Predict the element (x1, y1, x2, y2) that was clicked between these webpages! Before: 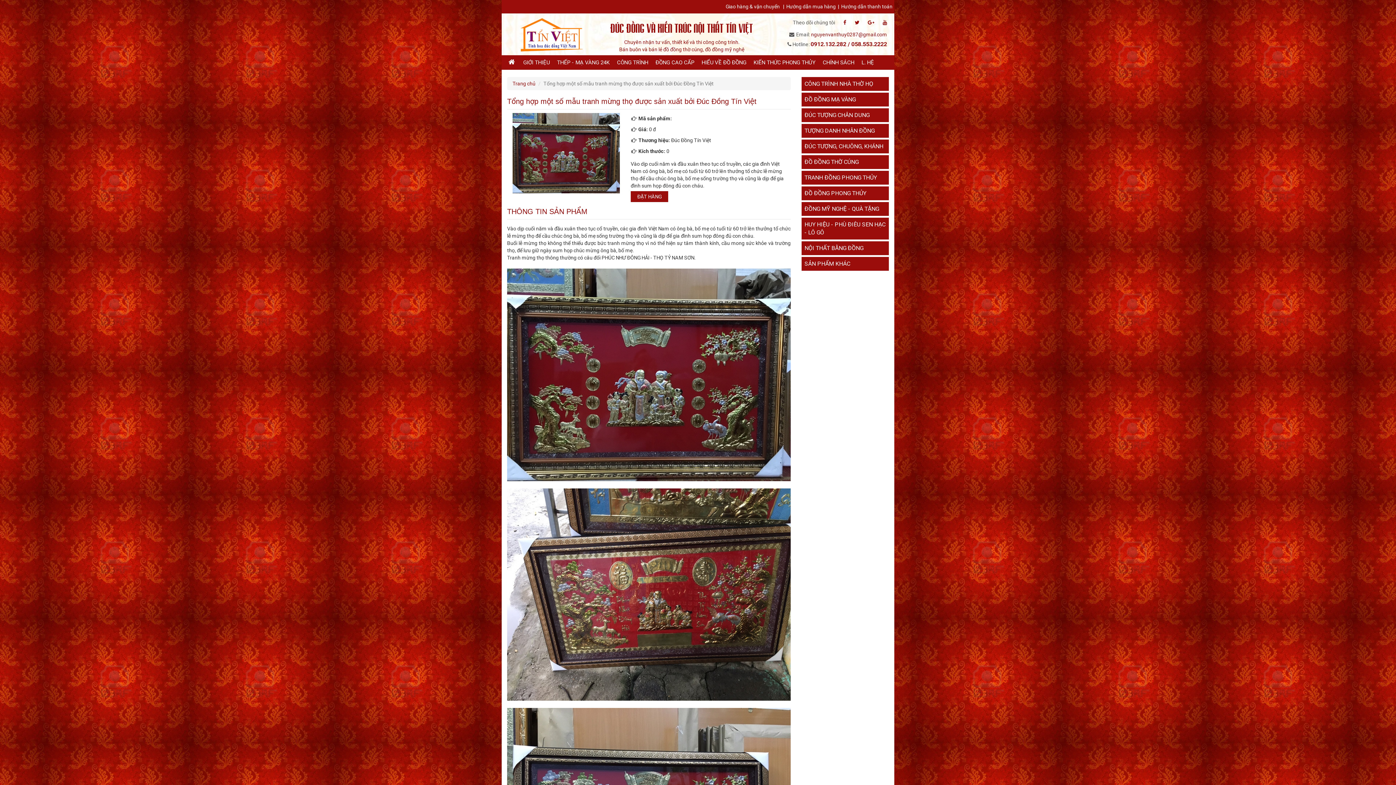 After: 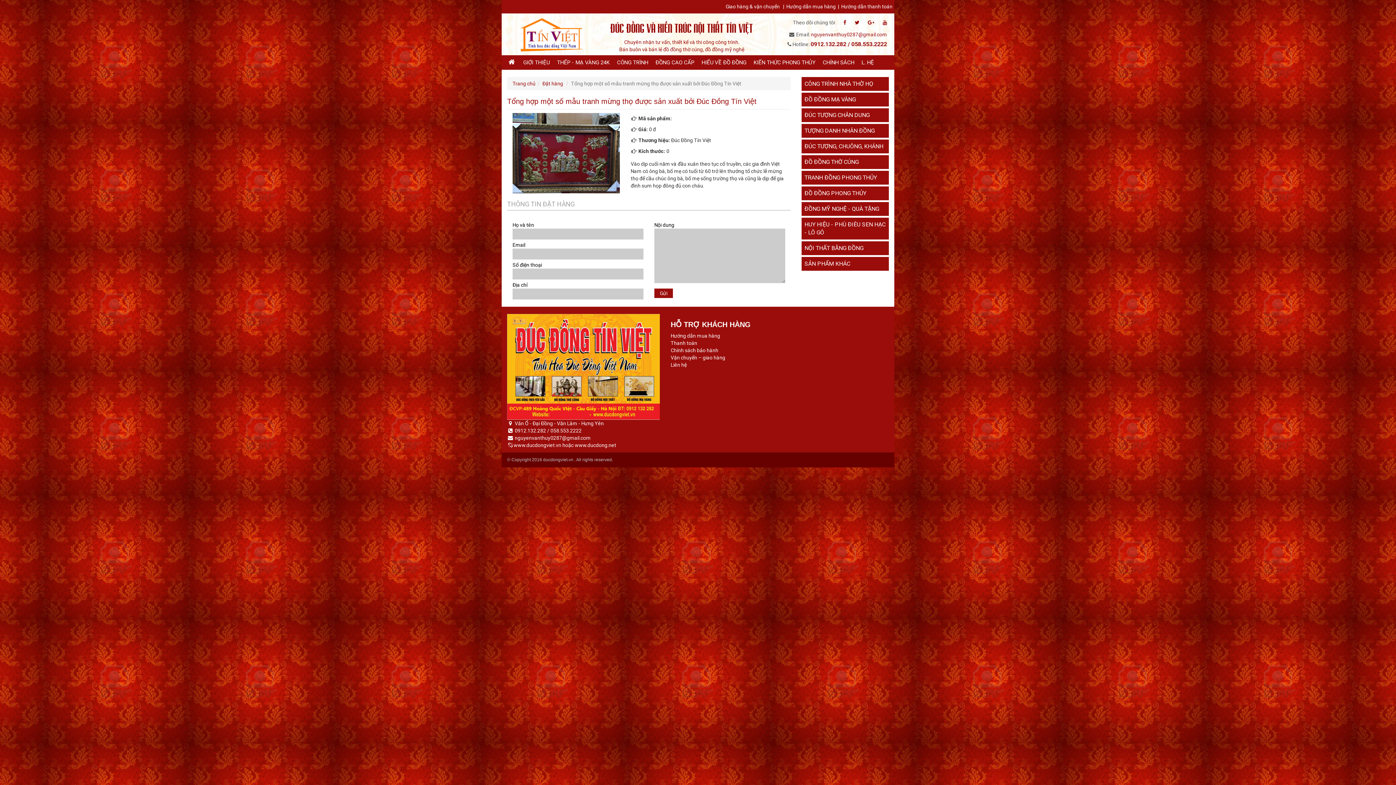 Action: label: ĐẶT HÀNG bbox: (630, 191, 668, 202)